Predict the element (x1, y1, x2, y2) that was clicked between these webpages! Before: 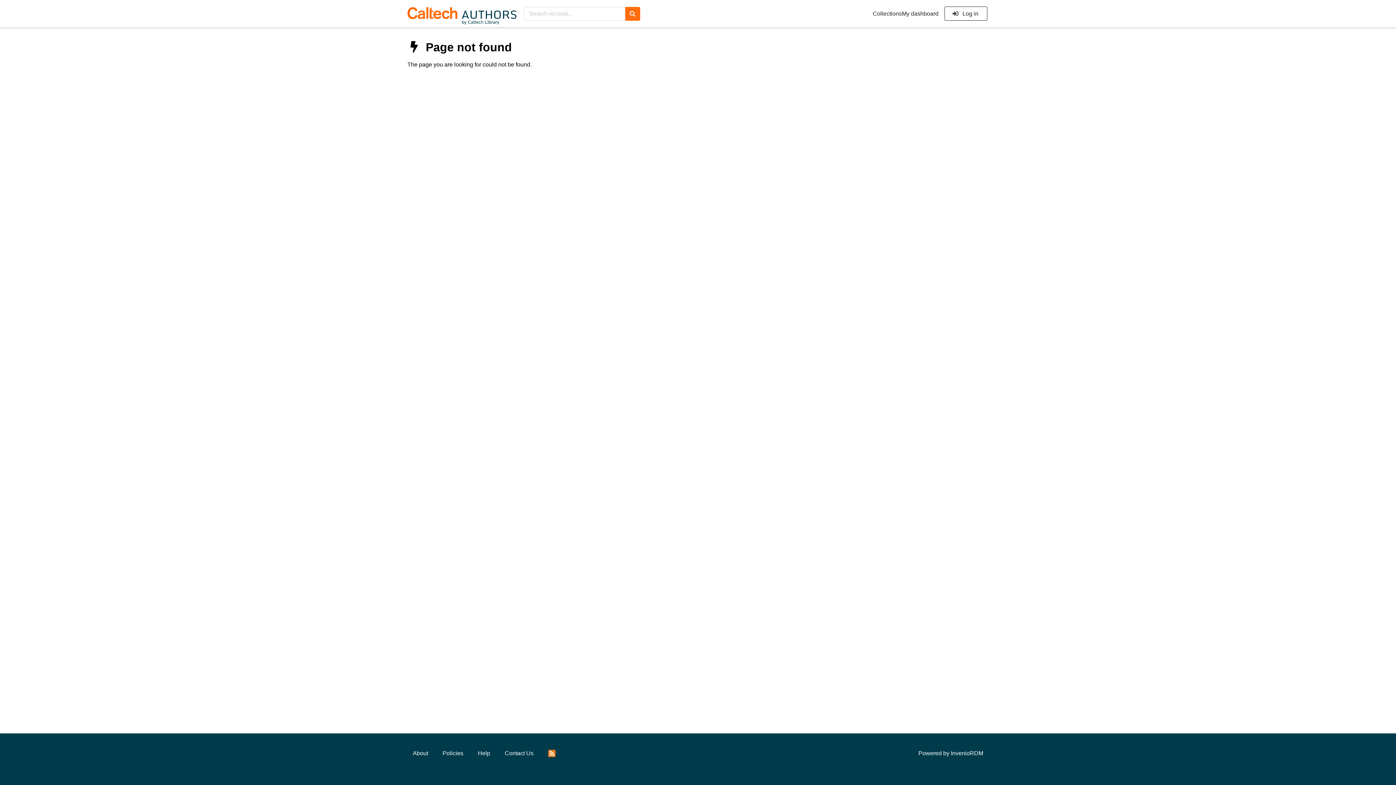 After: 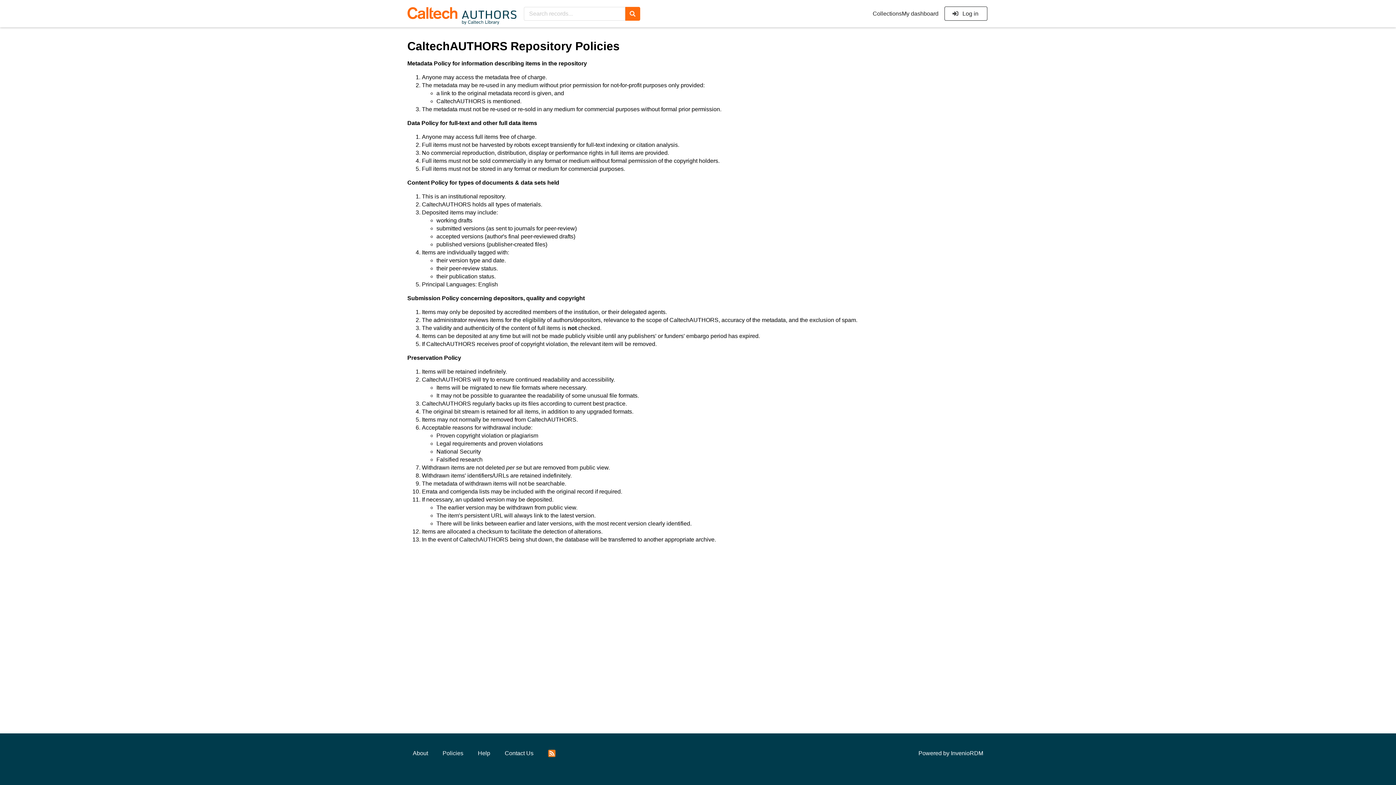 Action: label: Policies bbox: (437, 746, 468, 761)